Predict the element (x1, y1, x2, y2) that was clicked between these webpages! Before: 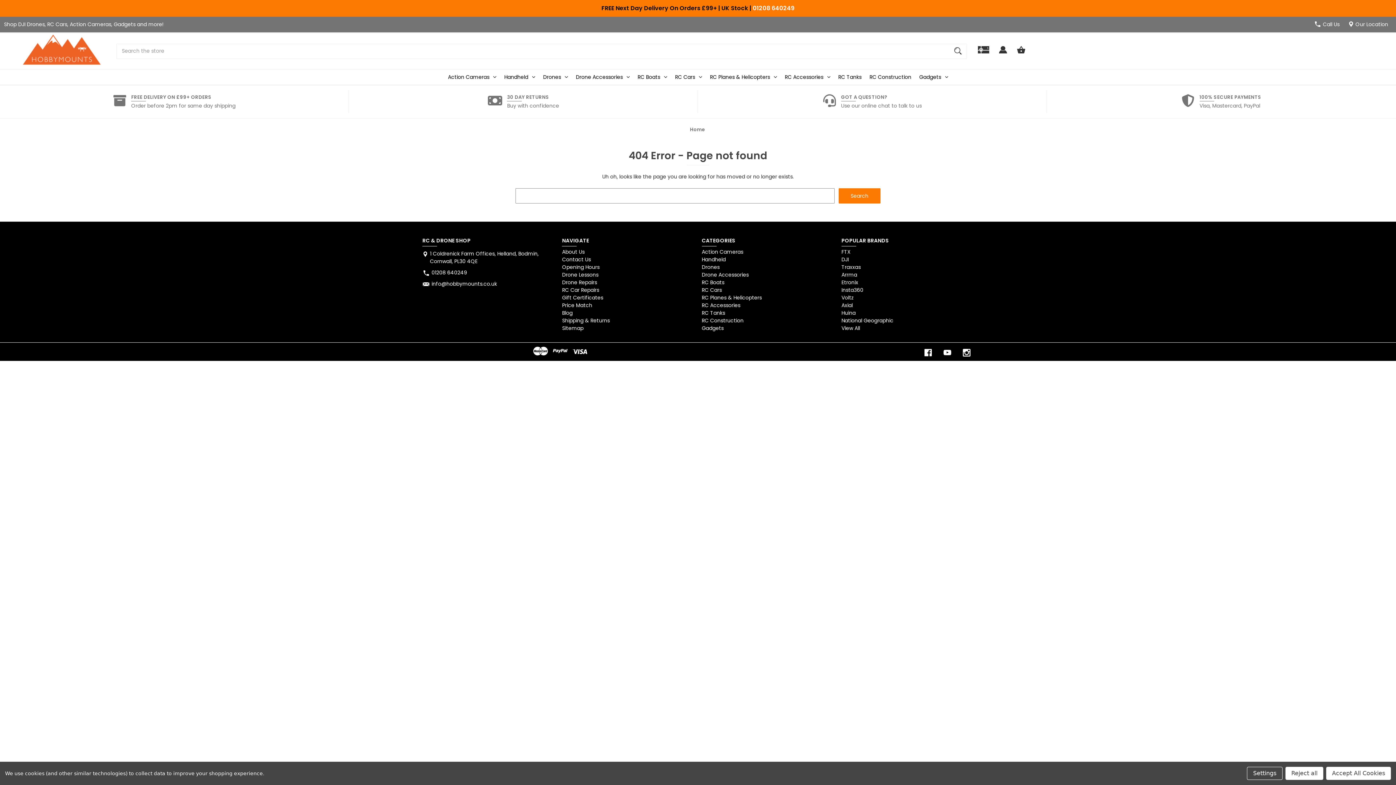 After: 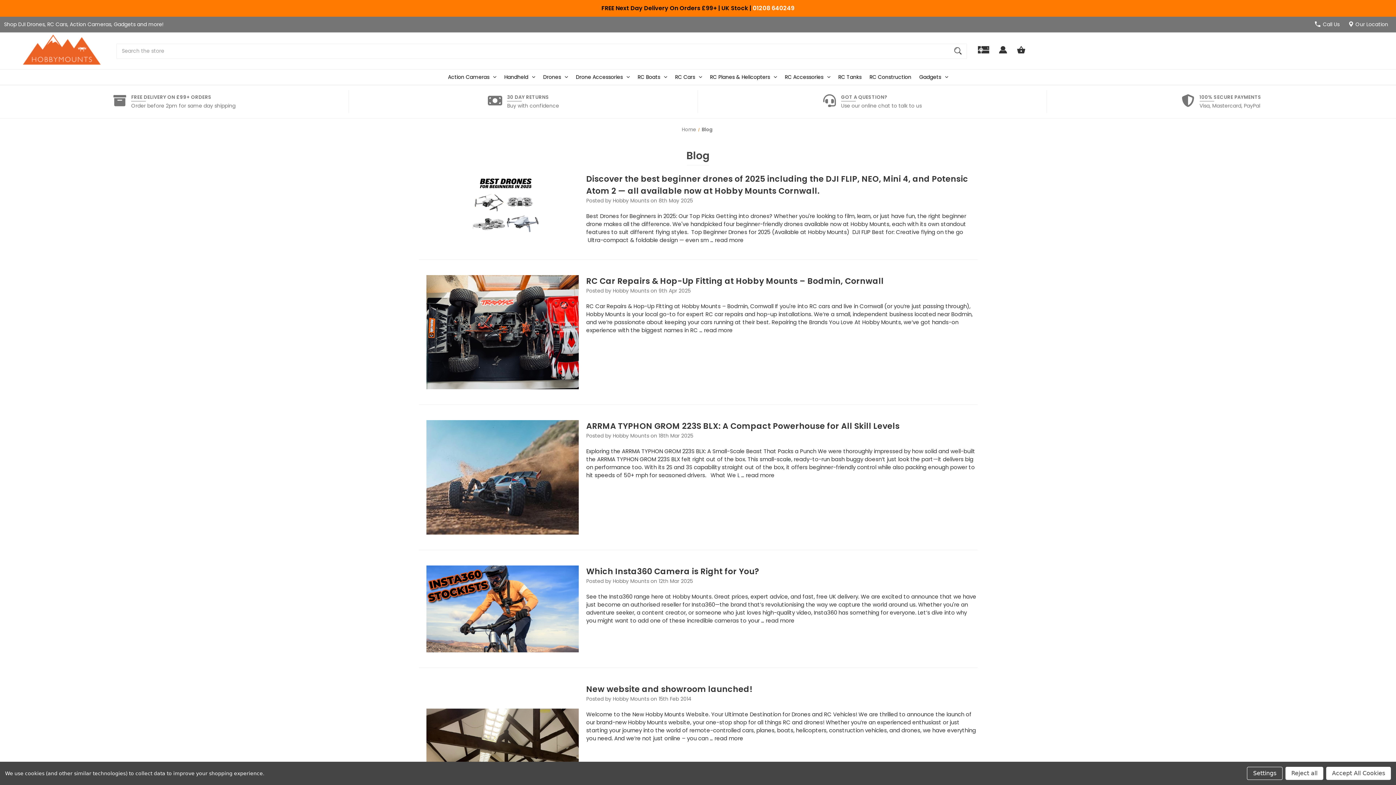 Action: bbox: (562, 309, 572, 316) label: Blog